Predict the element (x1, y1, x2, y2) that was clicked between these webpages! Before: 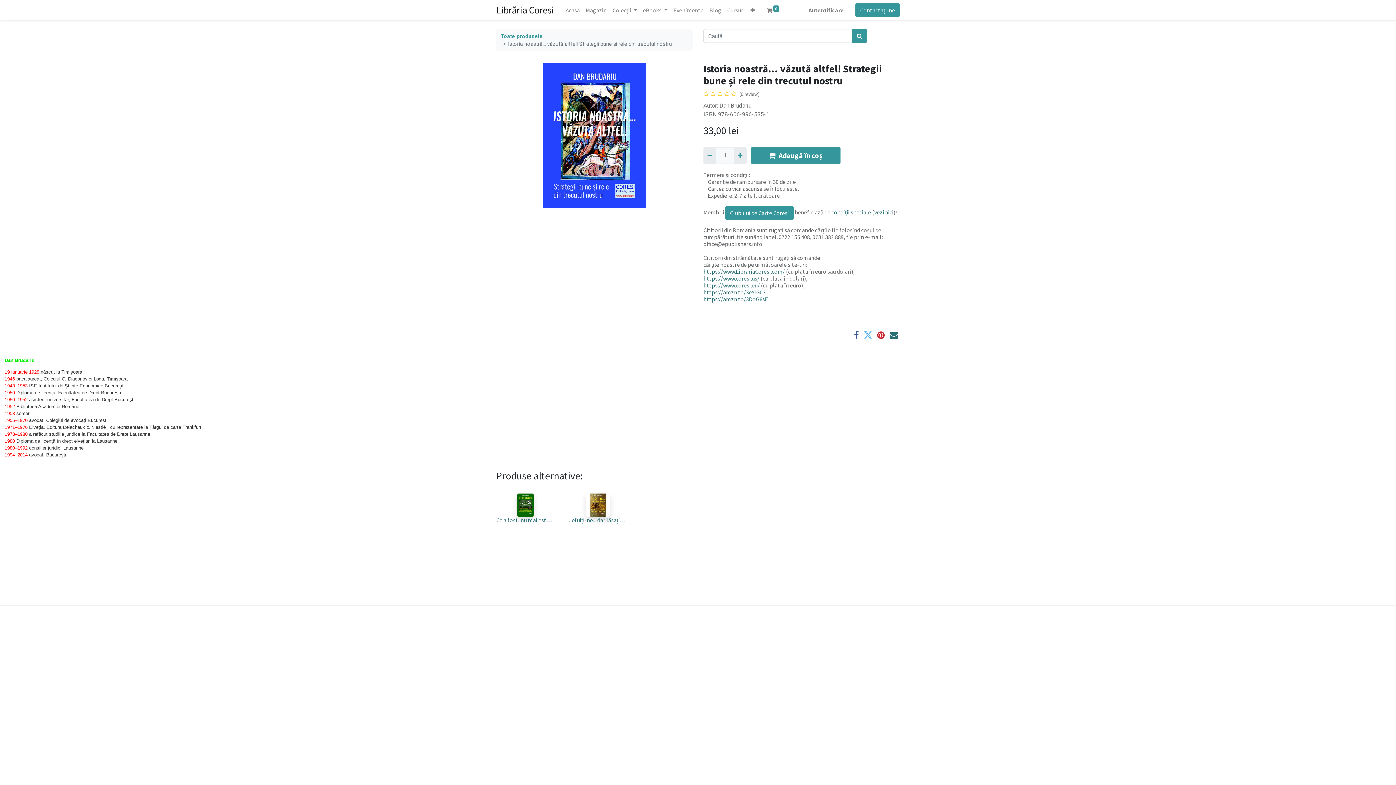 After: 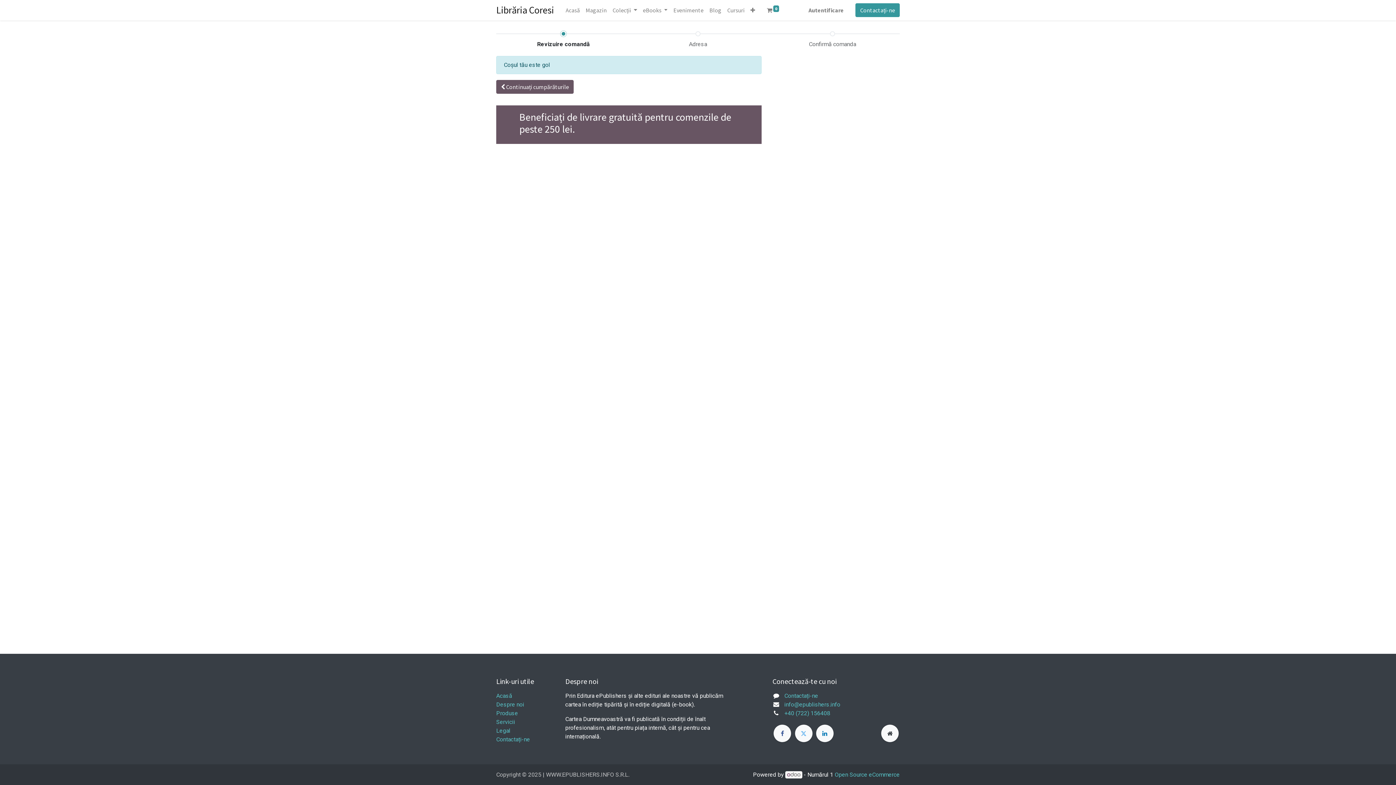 Action: label:  0 bbox: (764, 2, 782, 17)